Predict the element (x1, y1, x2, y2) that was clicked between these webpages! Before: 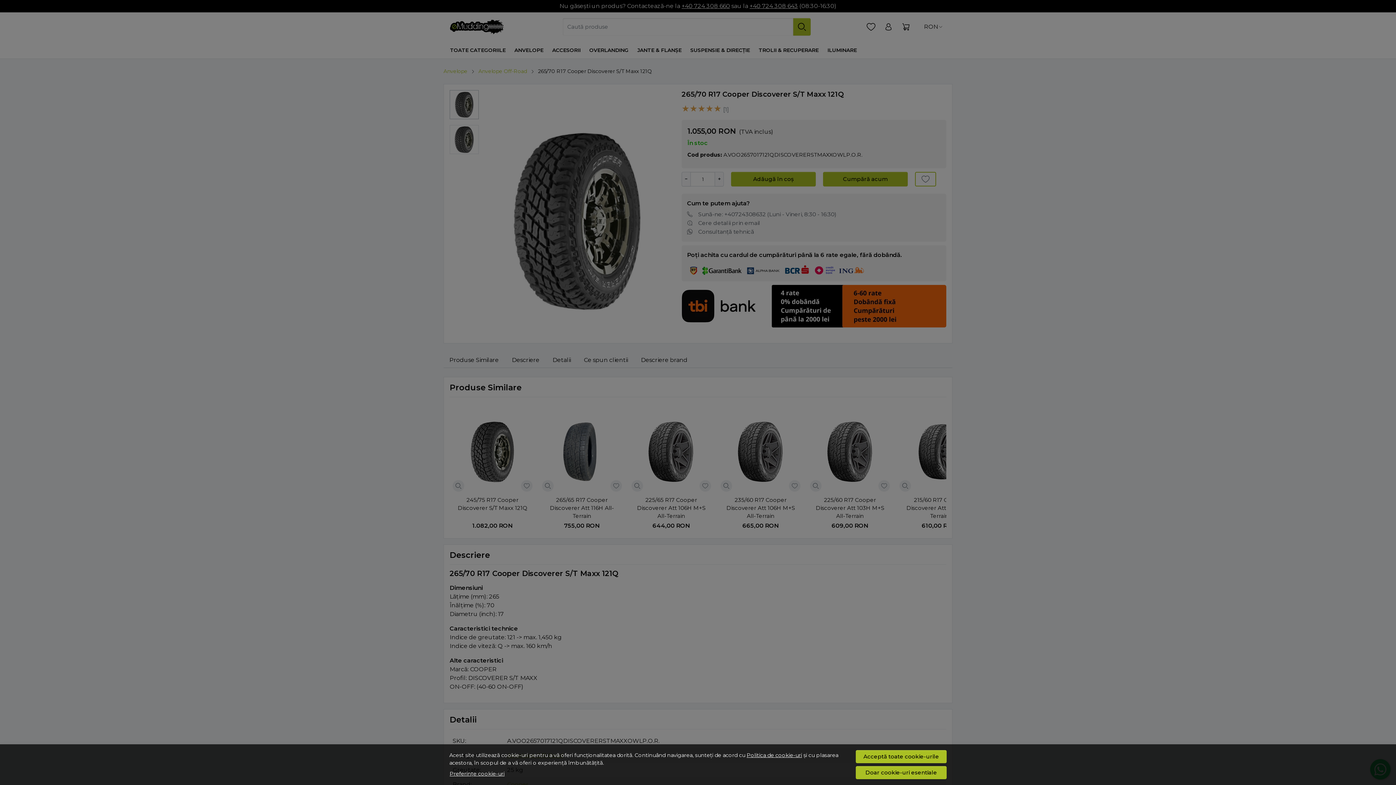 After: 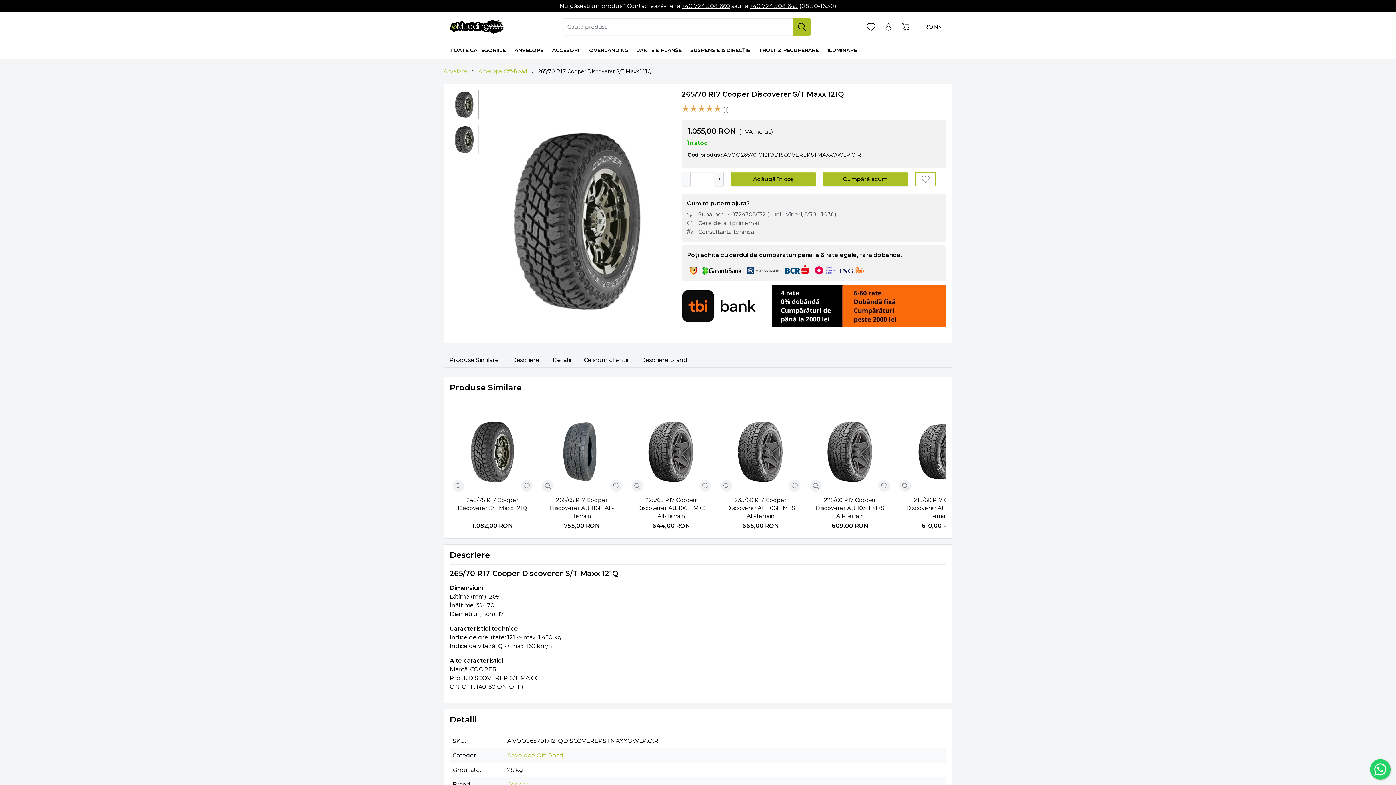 Action: bbox: (856, 750, 946, 763) label: Acceptă toate cookie-urile